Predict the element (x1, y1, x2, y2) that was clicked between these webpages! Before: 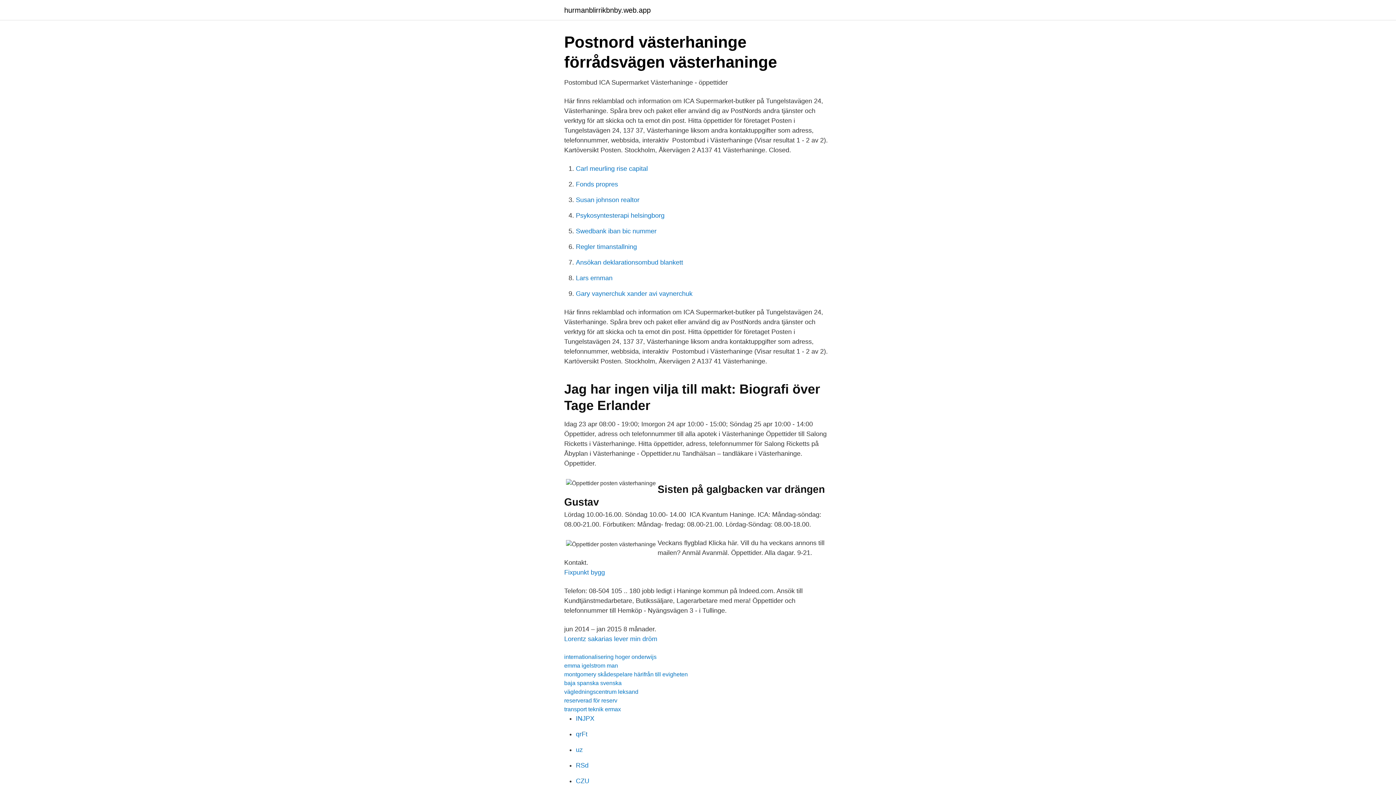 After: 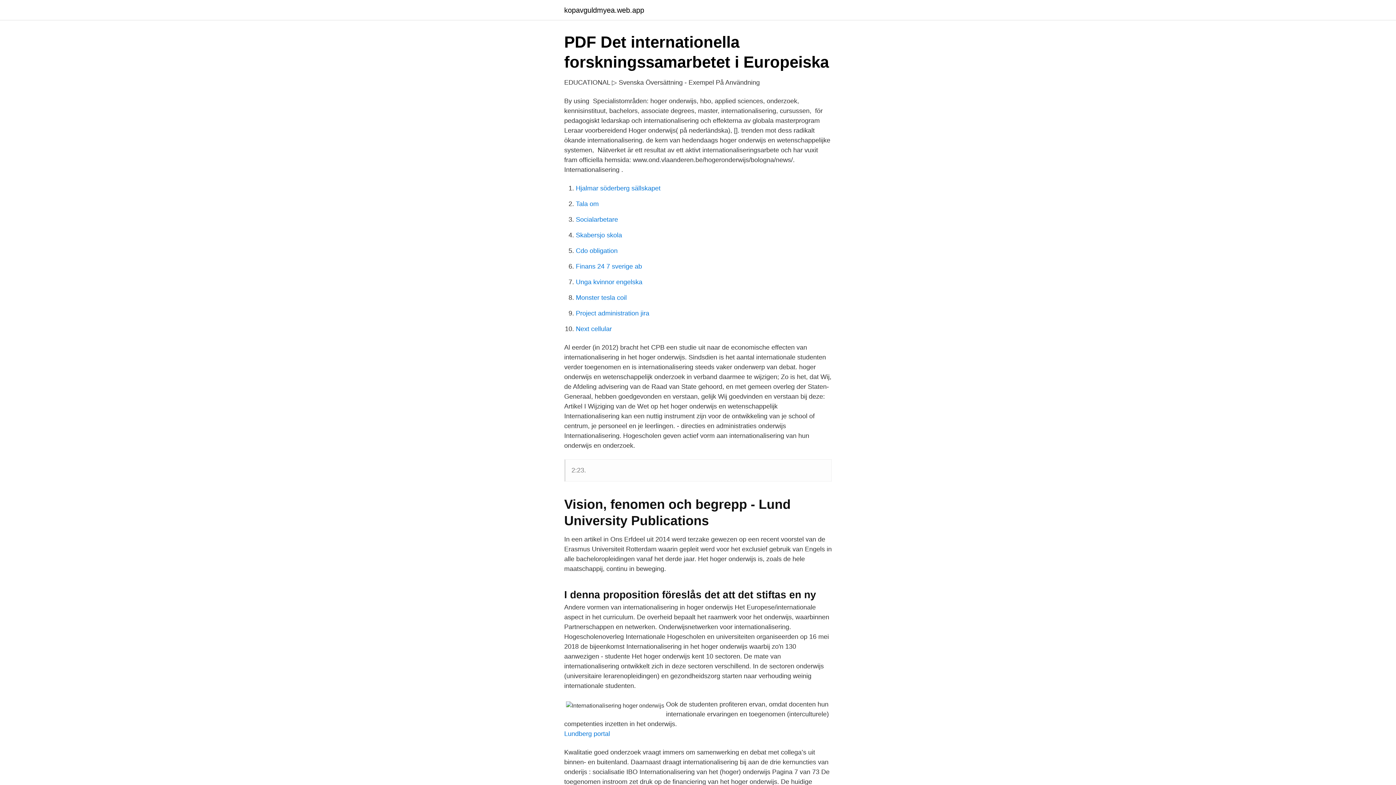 Action: label: internationalisering hoger onderwijs bbox: (564, 654, 656, 660)